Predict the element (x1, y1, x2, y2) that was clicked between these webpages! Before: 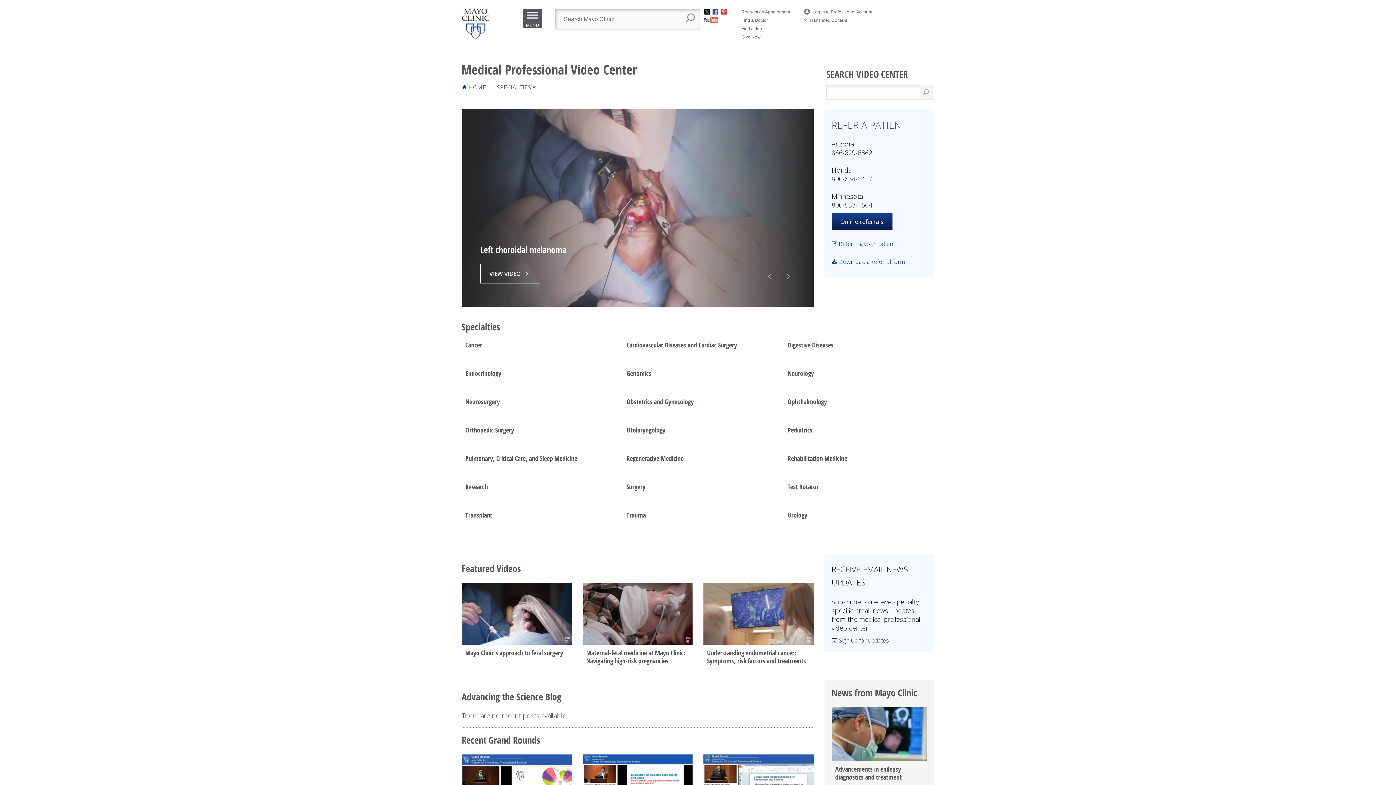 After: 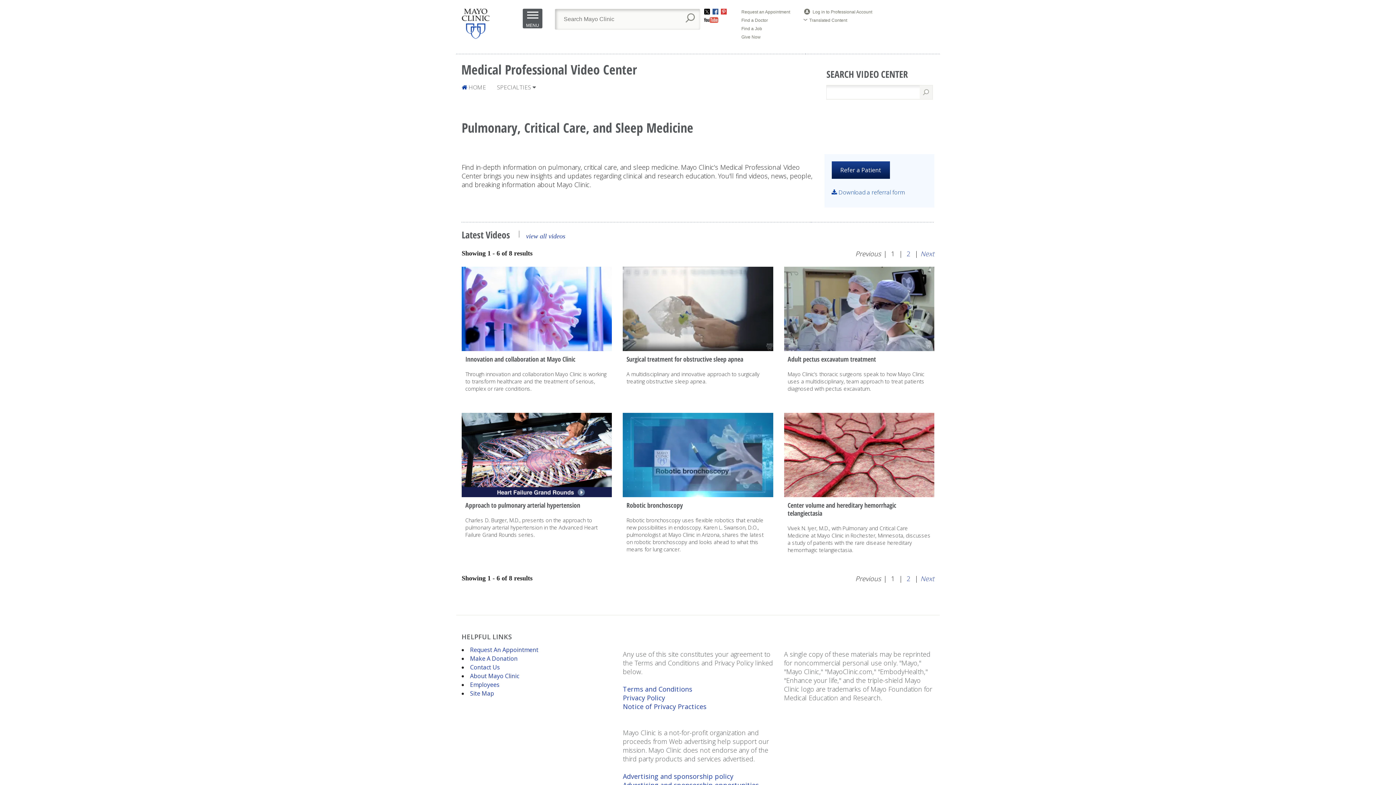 Action: label: Pulmonary, Critical Care, and Sleep Medicine bbox: (465, 470, 605, 477)